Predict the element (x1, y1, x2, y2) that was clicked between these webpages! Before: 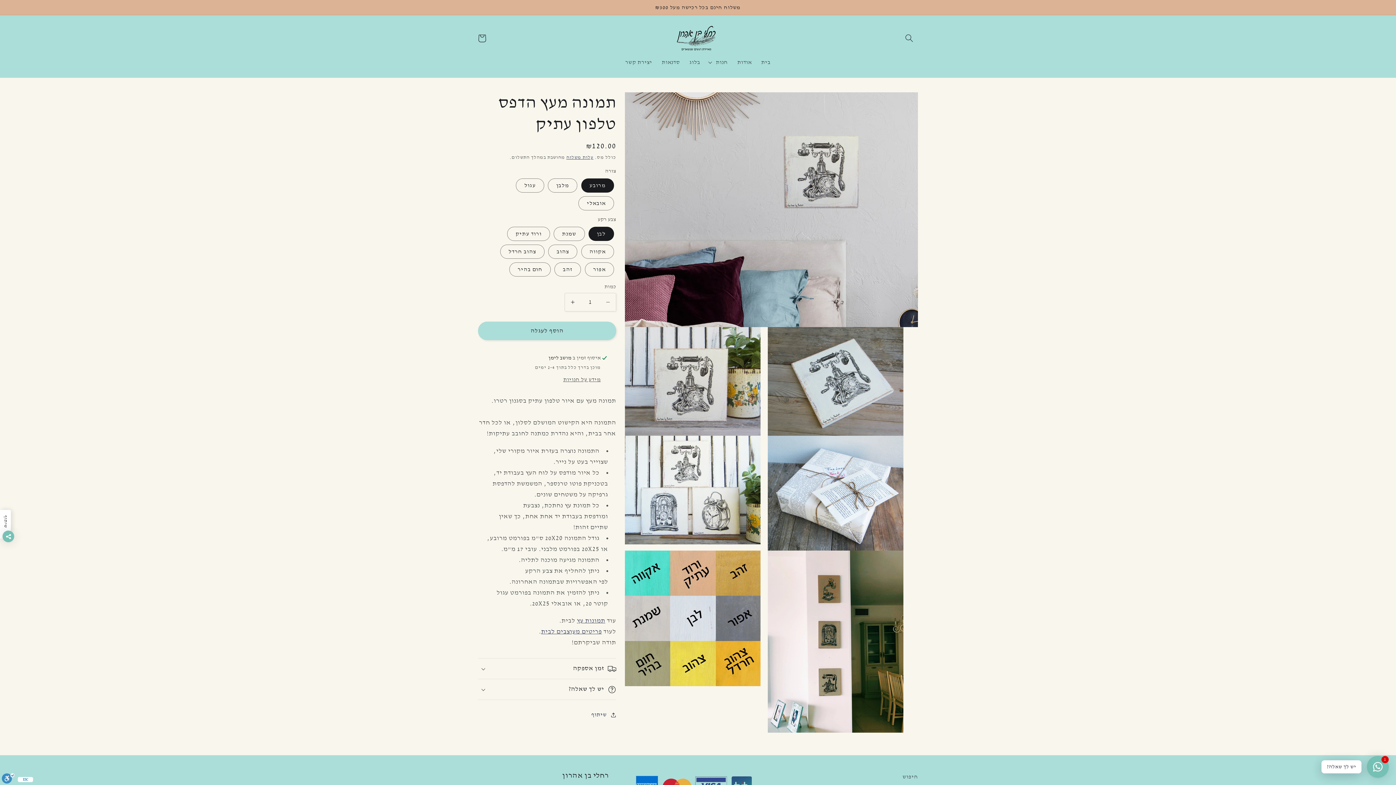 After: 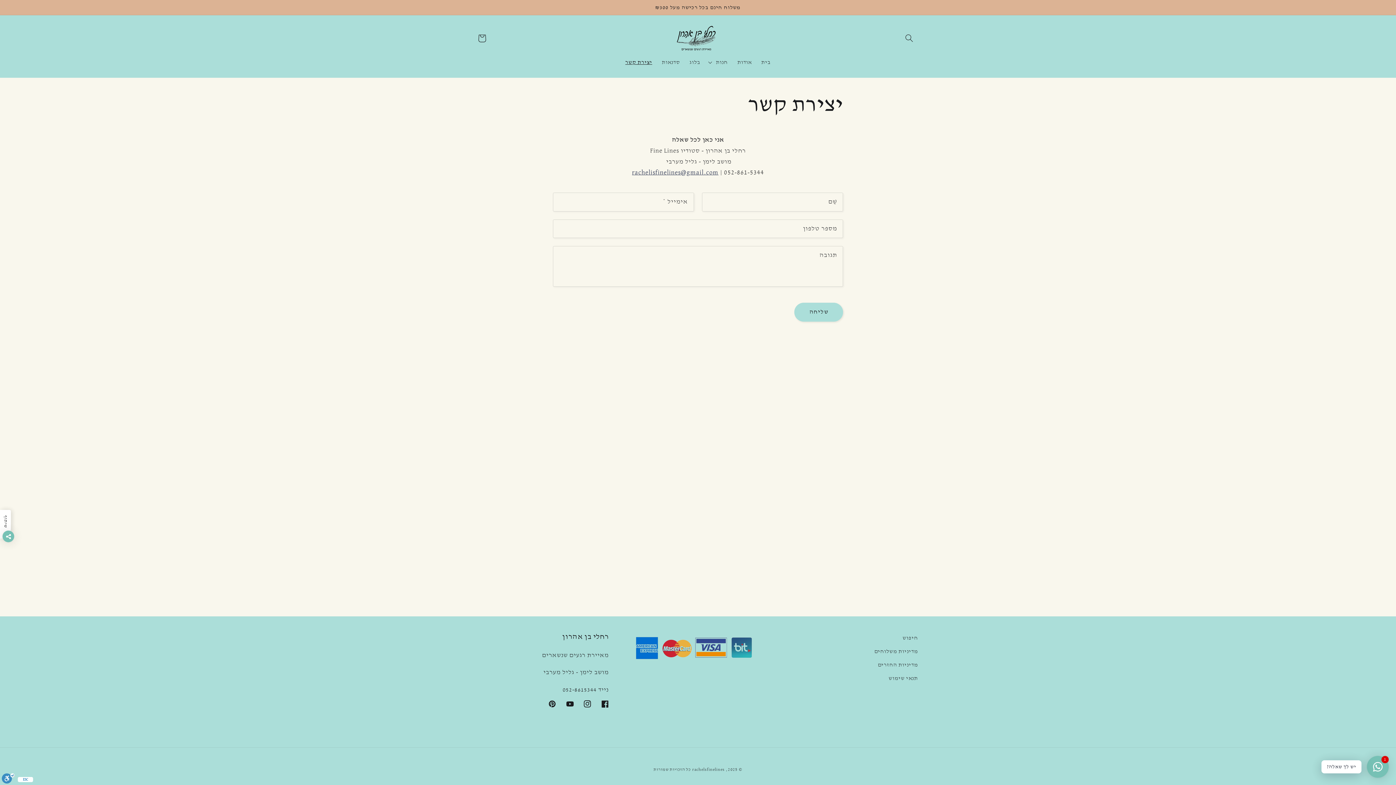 Action: label: יצירת קשר bbox: (620, 54, 657, 70)